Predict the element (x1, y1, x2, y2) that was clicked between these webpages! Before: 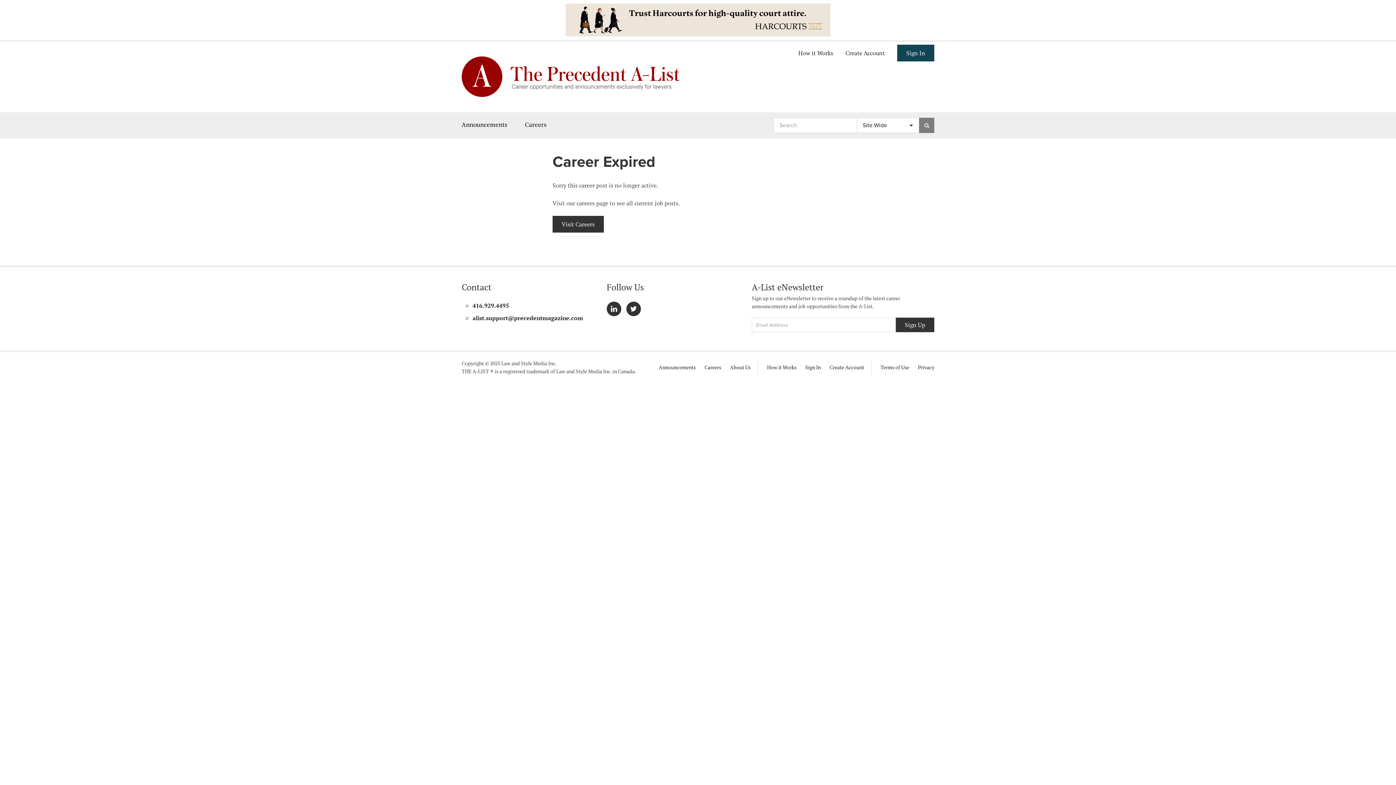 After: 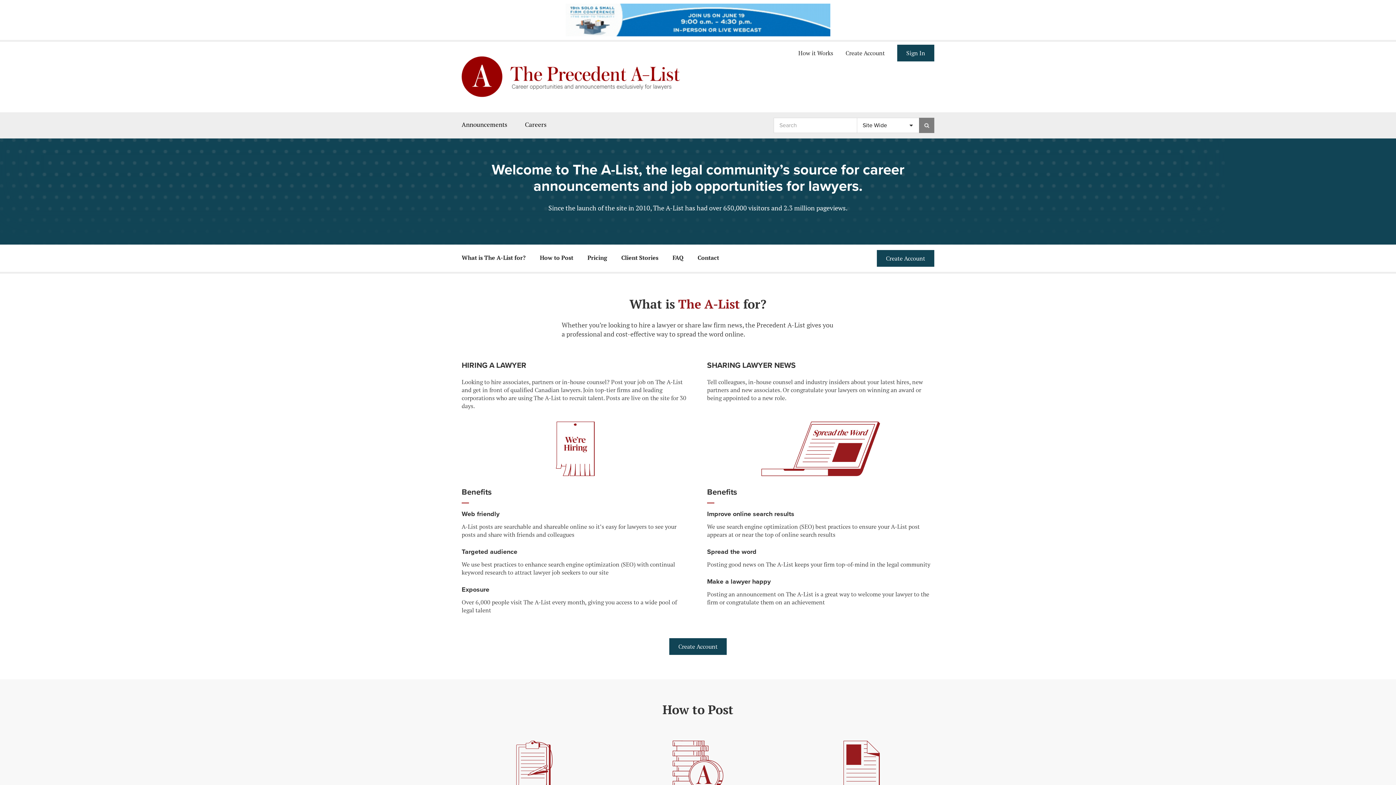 Action: bbox: (798, 46, 833, 57) label: How it Works